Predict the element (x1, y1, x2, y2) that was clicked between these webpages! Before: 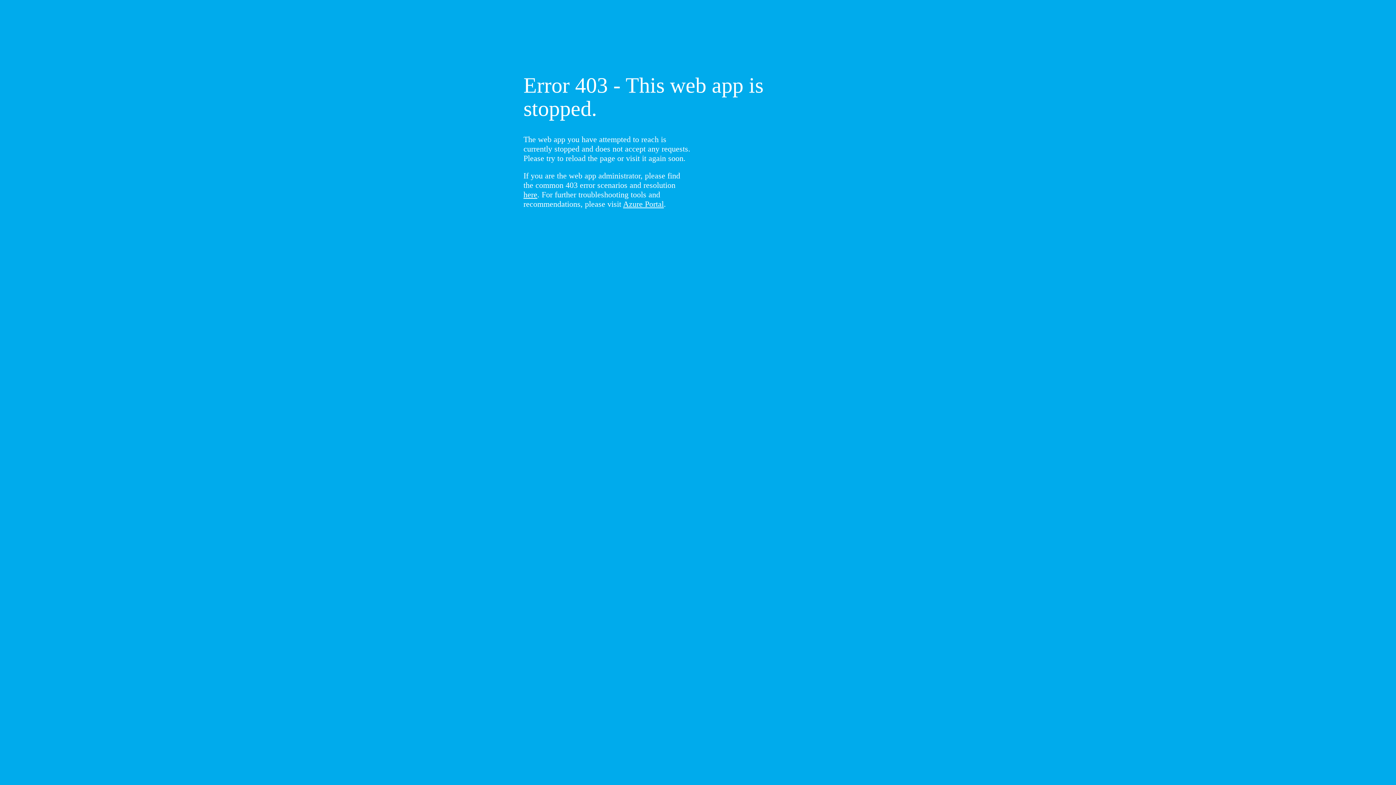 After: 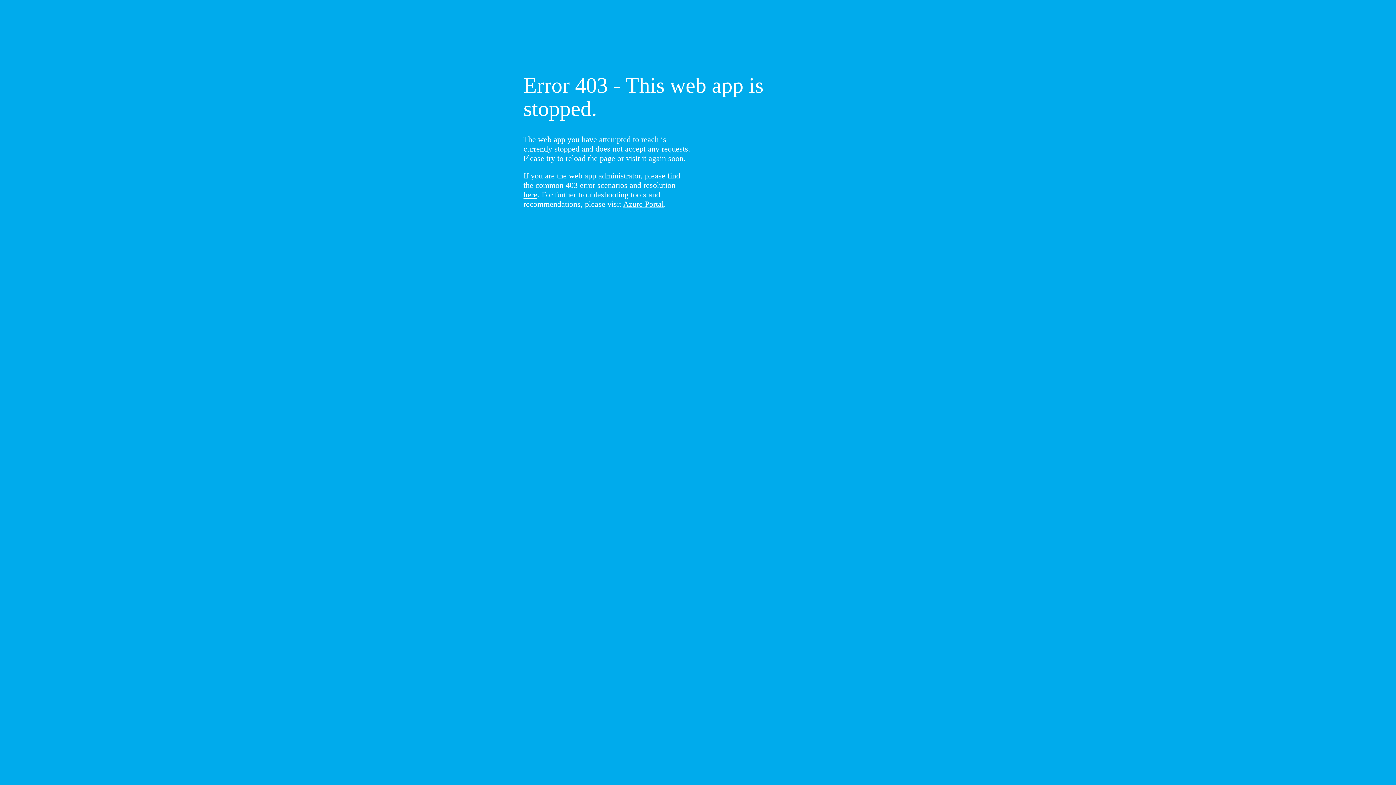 Action: label: here bbox: (523, 190, 537, 199)